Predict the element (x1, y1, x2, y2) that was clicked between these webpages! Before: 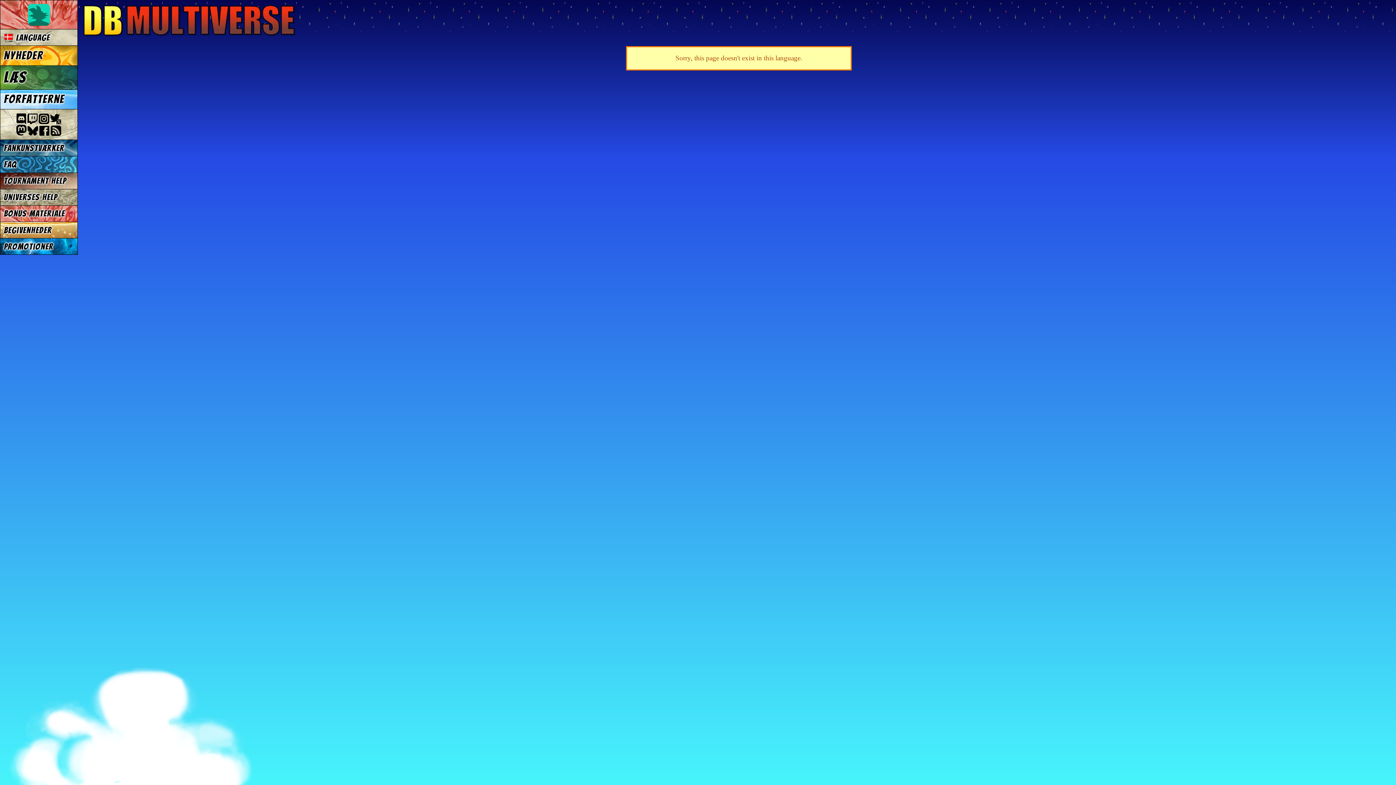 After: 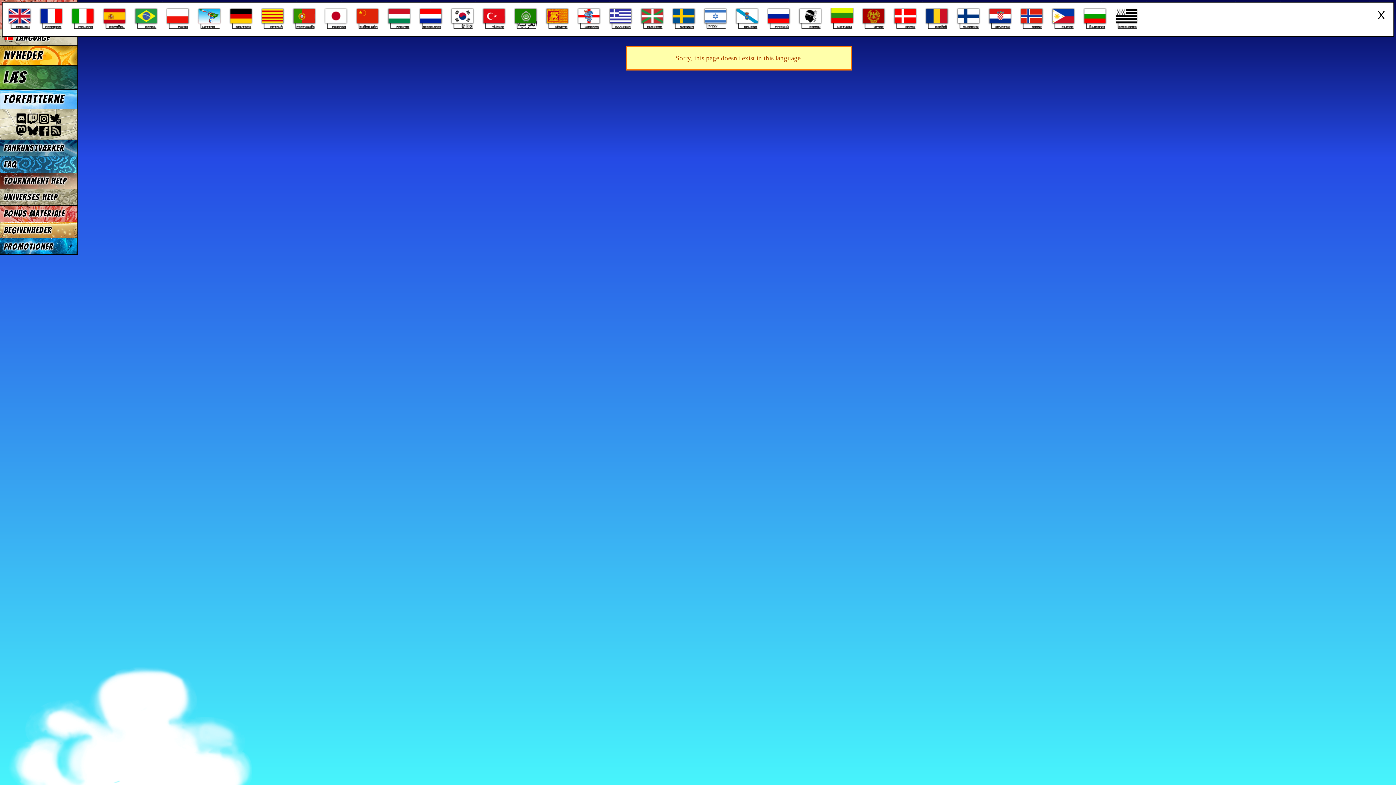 Action: label:  Language bbox: (0, 29, 77, 45)